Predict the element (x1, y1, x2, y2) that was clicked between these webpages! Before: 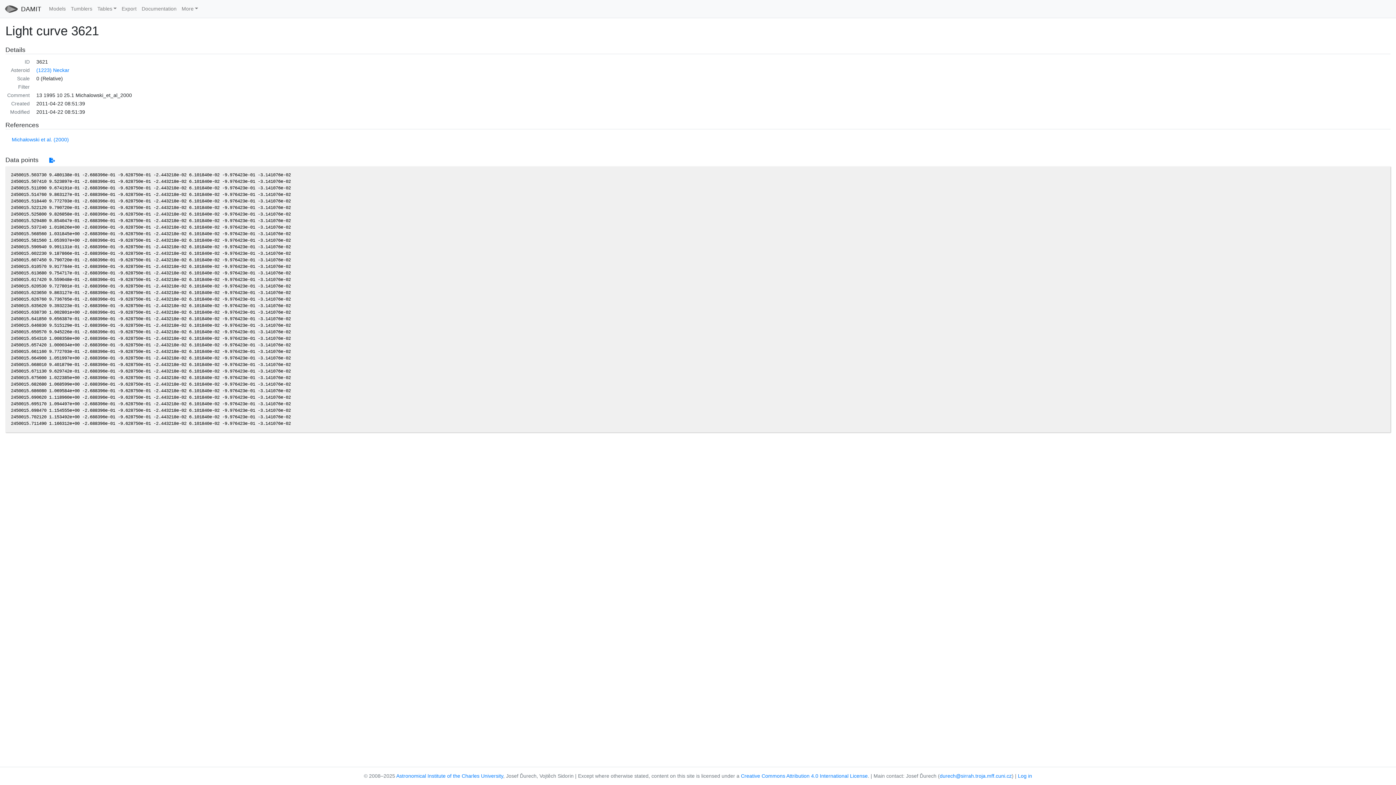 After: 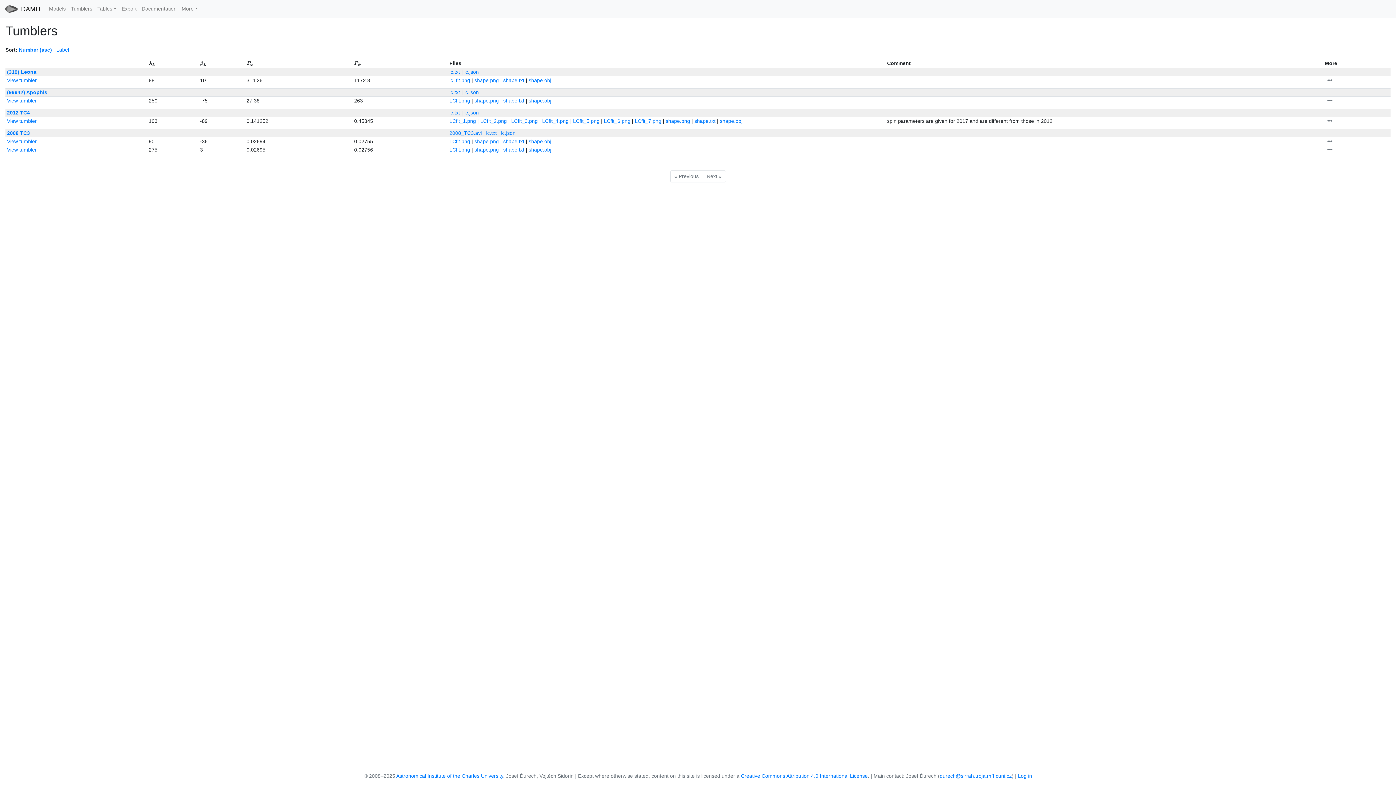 Action: bbox: (68, 2, 94, 15) label: Tumblers